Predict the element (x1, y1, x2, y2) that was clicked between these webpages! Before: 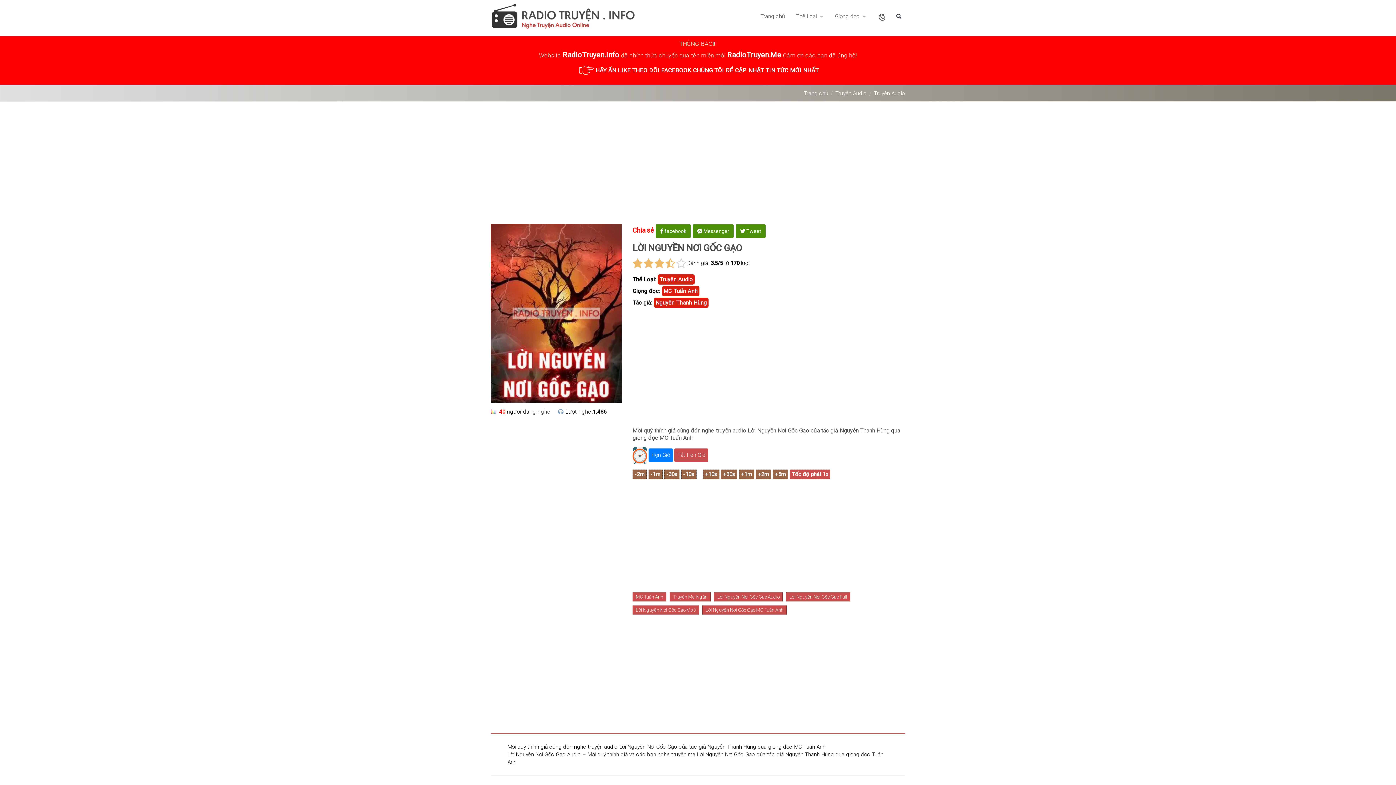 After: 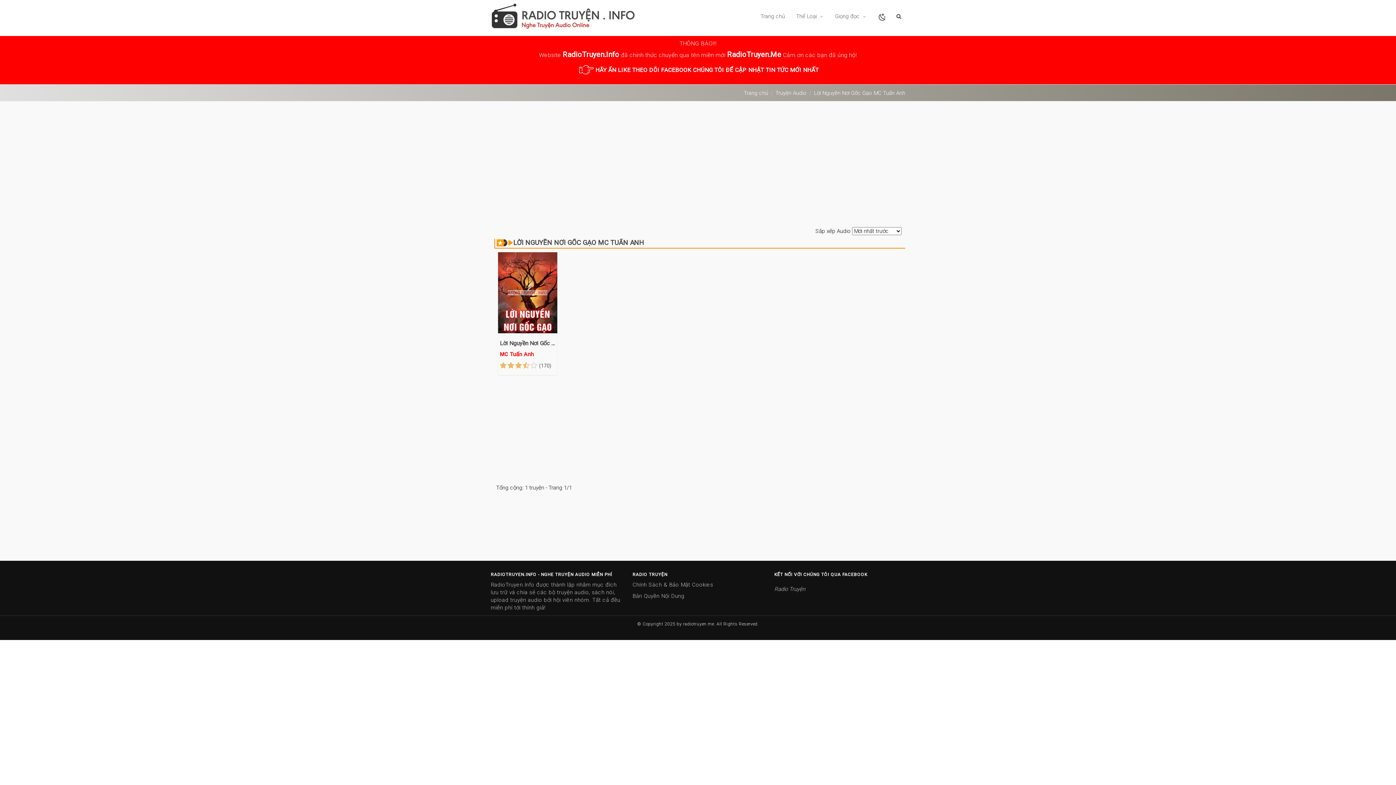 Action: bbox: (702, 605, 786, 615) label: Lời Nguyền Nơi Gốc Gạo MC Tuấn Anh